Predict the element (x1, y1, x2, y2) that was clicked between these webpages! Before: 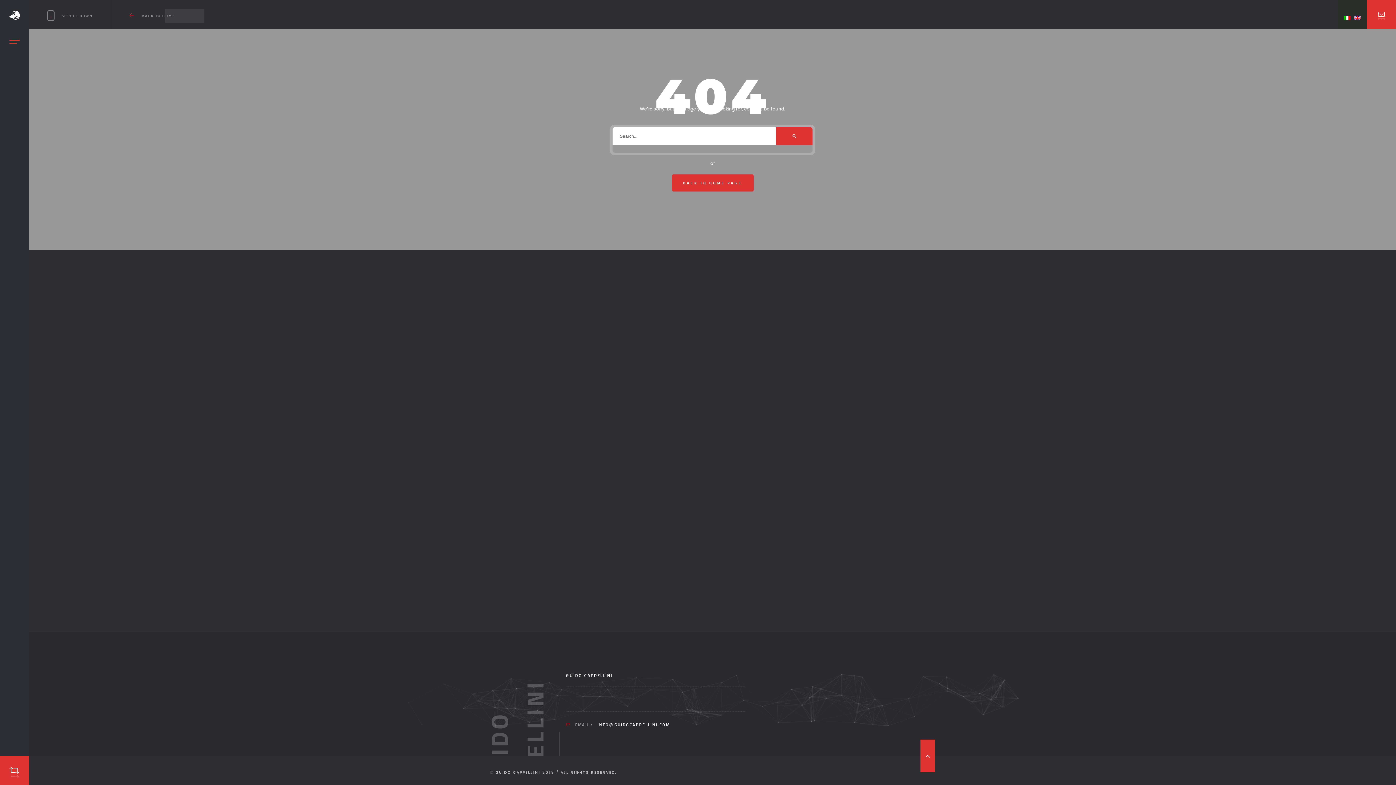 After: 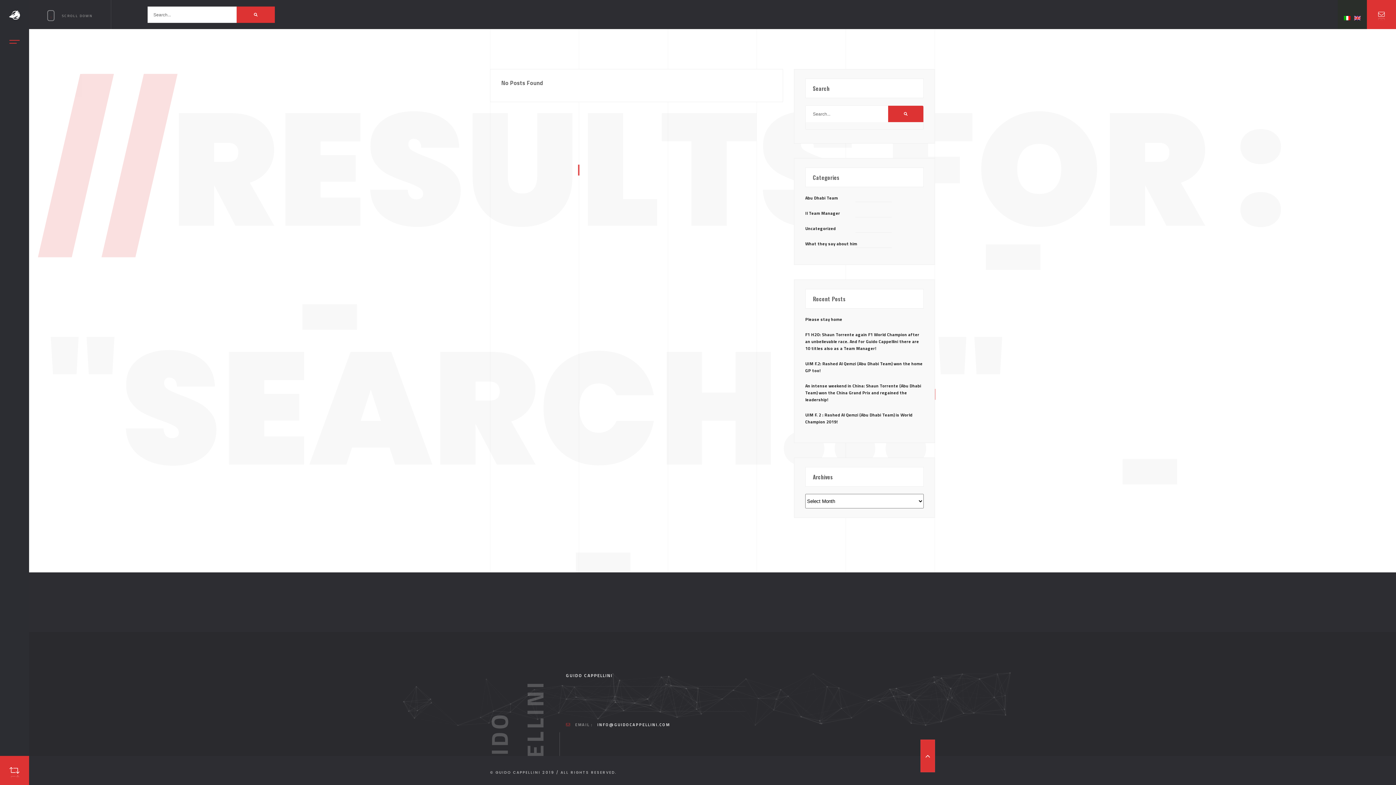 Action: bbox: (776, 127, 812, 145)